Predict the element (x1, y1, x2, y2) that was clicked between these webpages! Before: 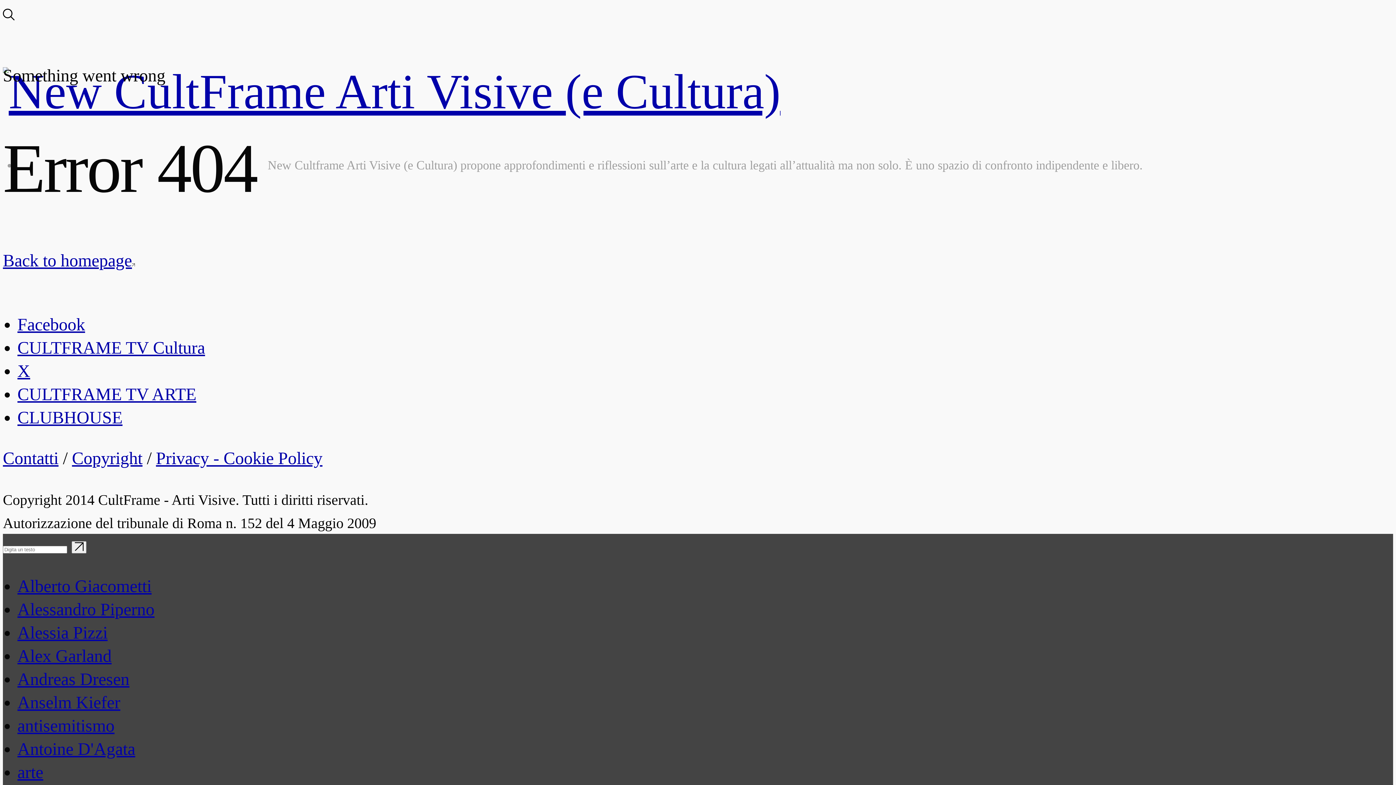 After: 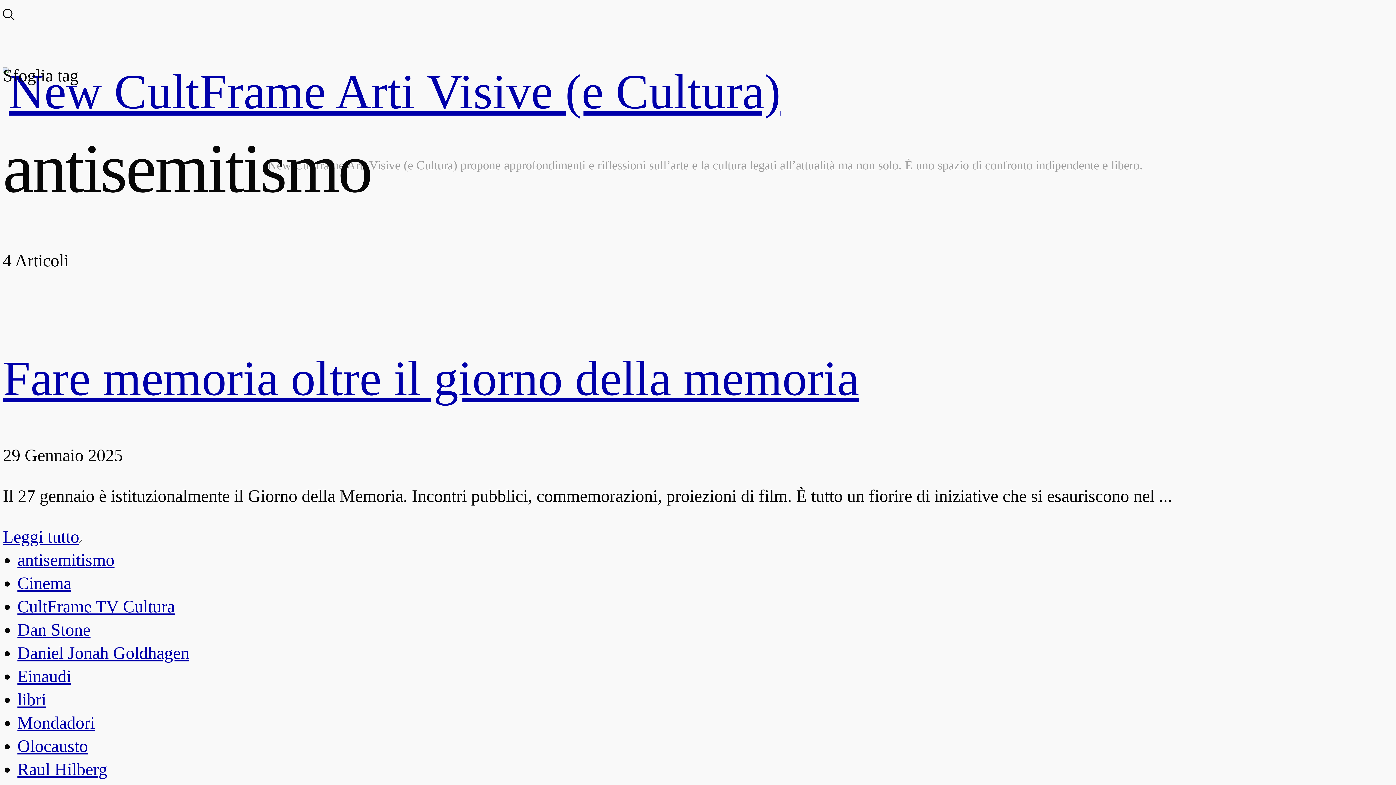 Action: bbox: (17, 716, 114, 735) label: antisemitismo